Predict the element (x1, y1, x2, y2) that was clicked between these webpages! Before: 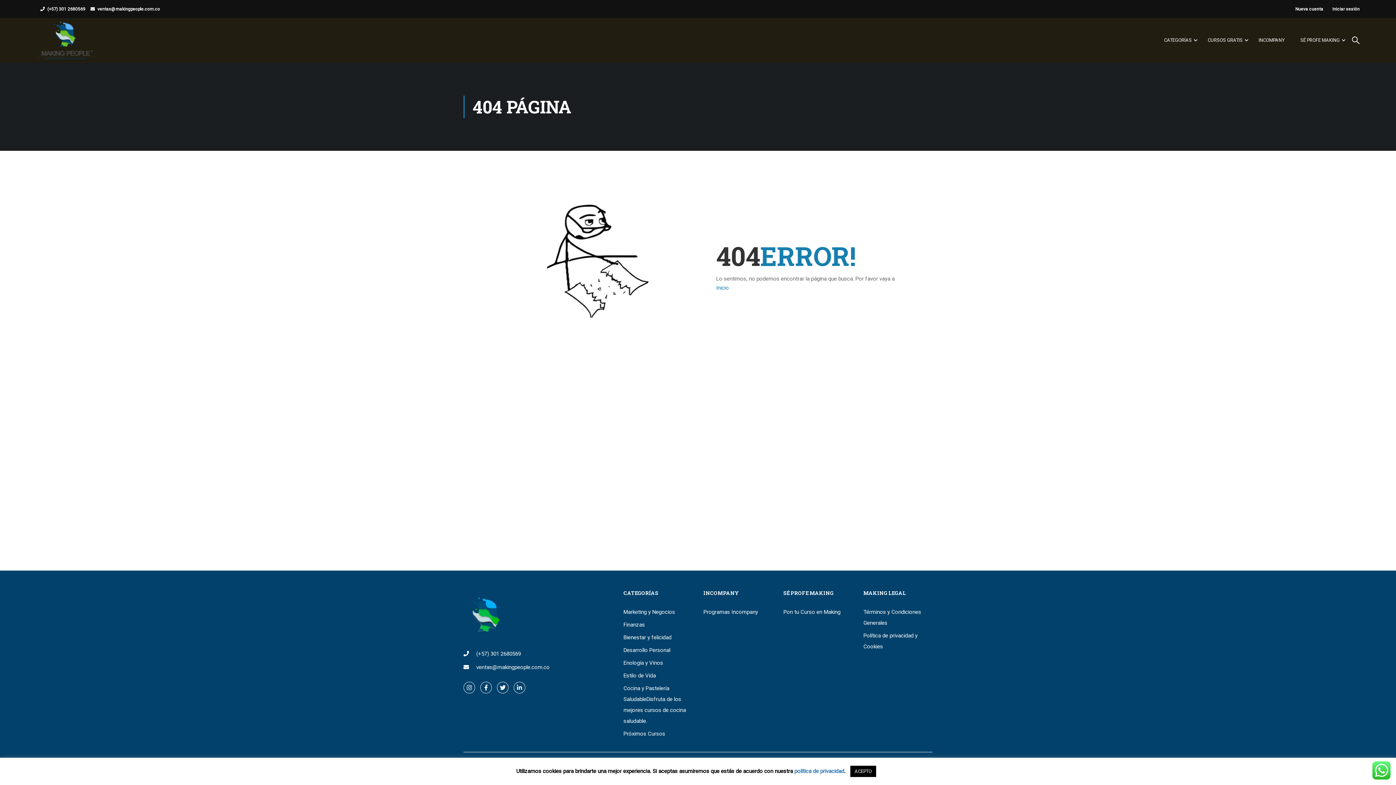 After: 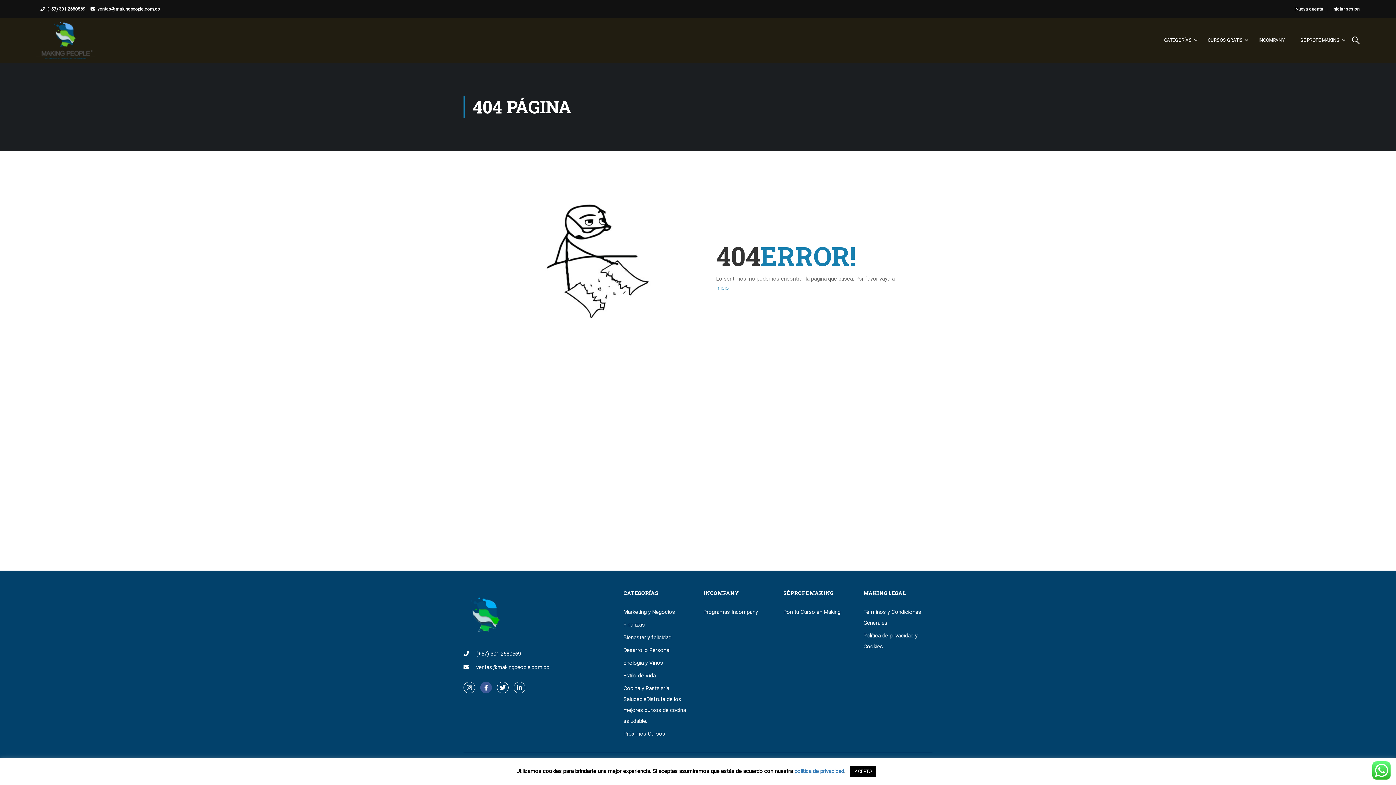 Action: bbox: (480, 682, 492, 693)